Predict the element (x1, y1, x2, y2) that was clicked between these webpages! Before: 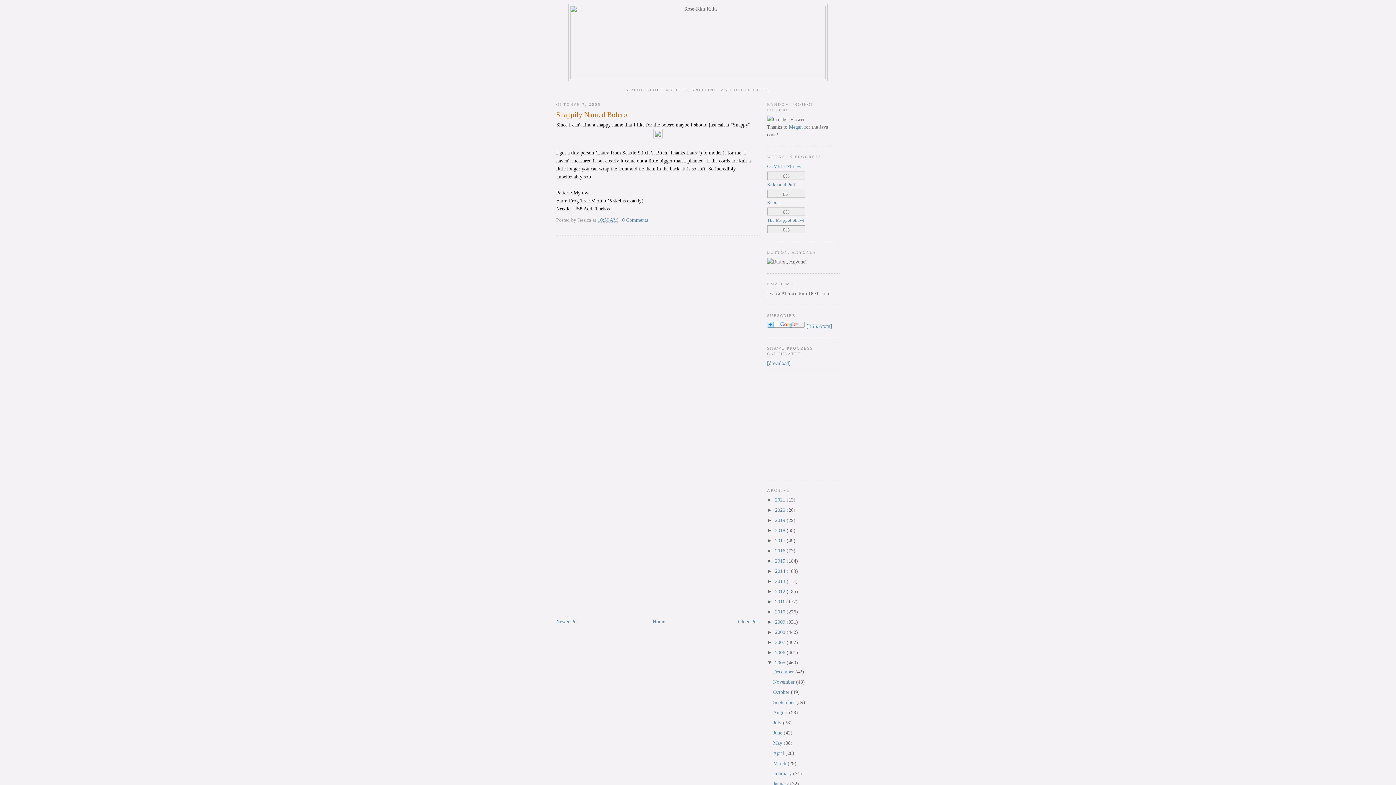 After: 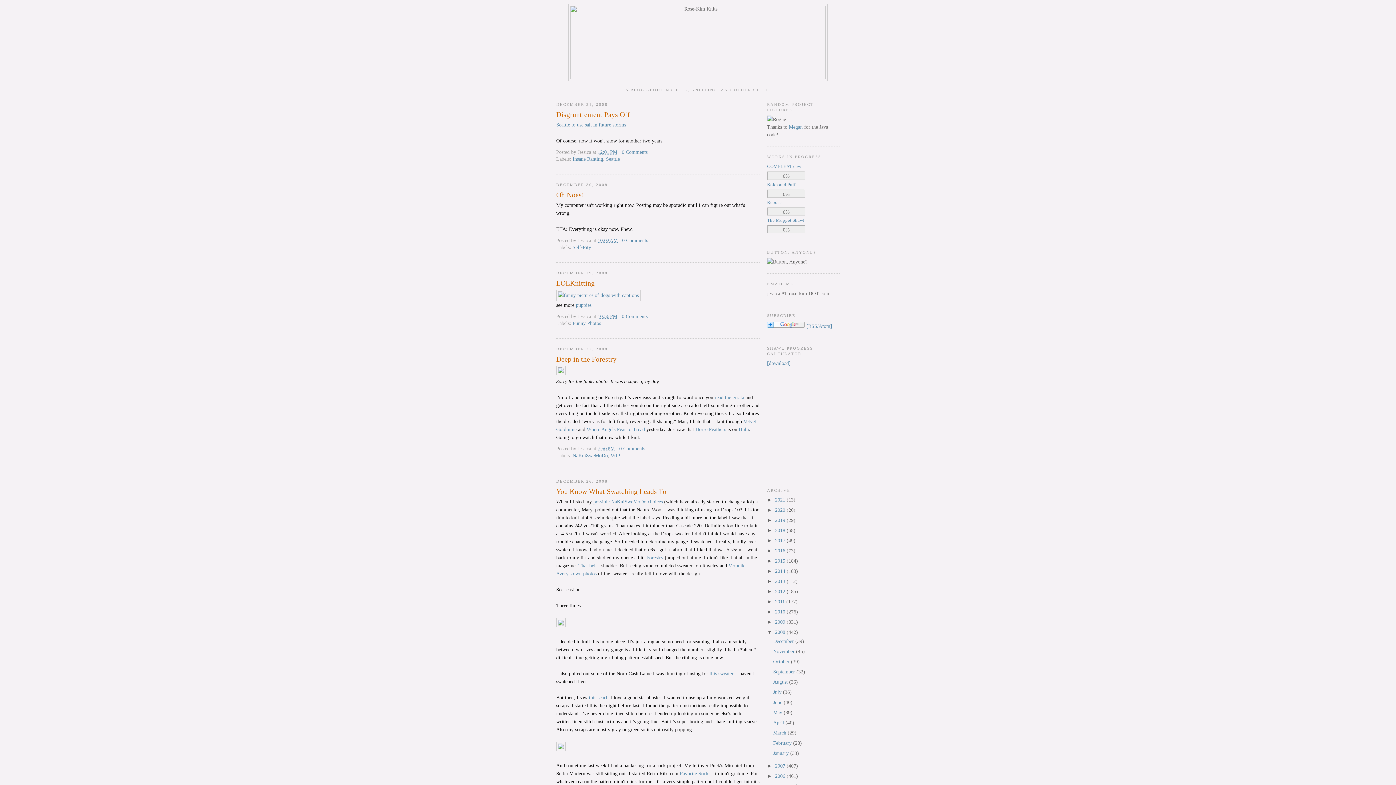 Action: bbox: (775, 629, 786, 635) label: 2008 